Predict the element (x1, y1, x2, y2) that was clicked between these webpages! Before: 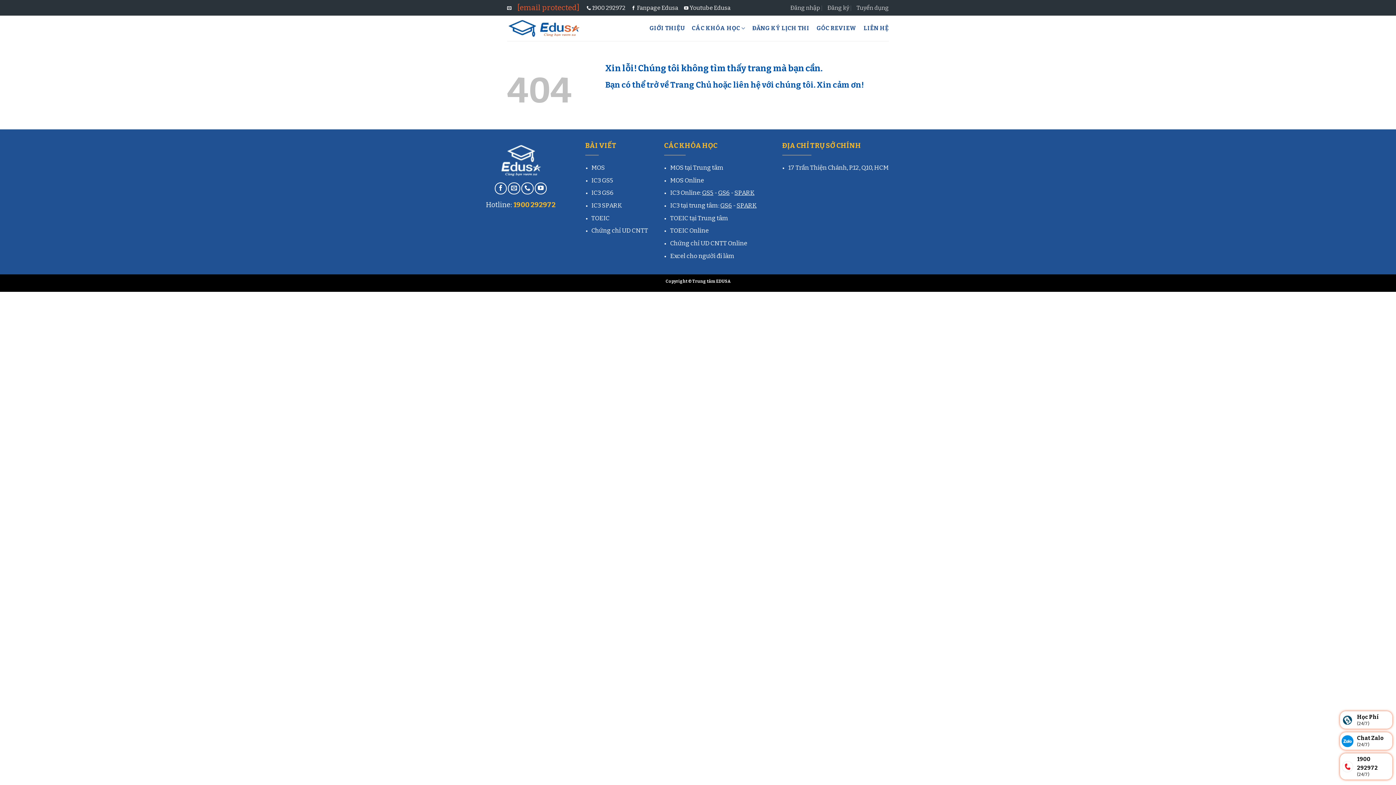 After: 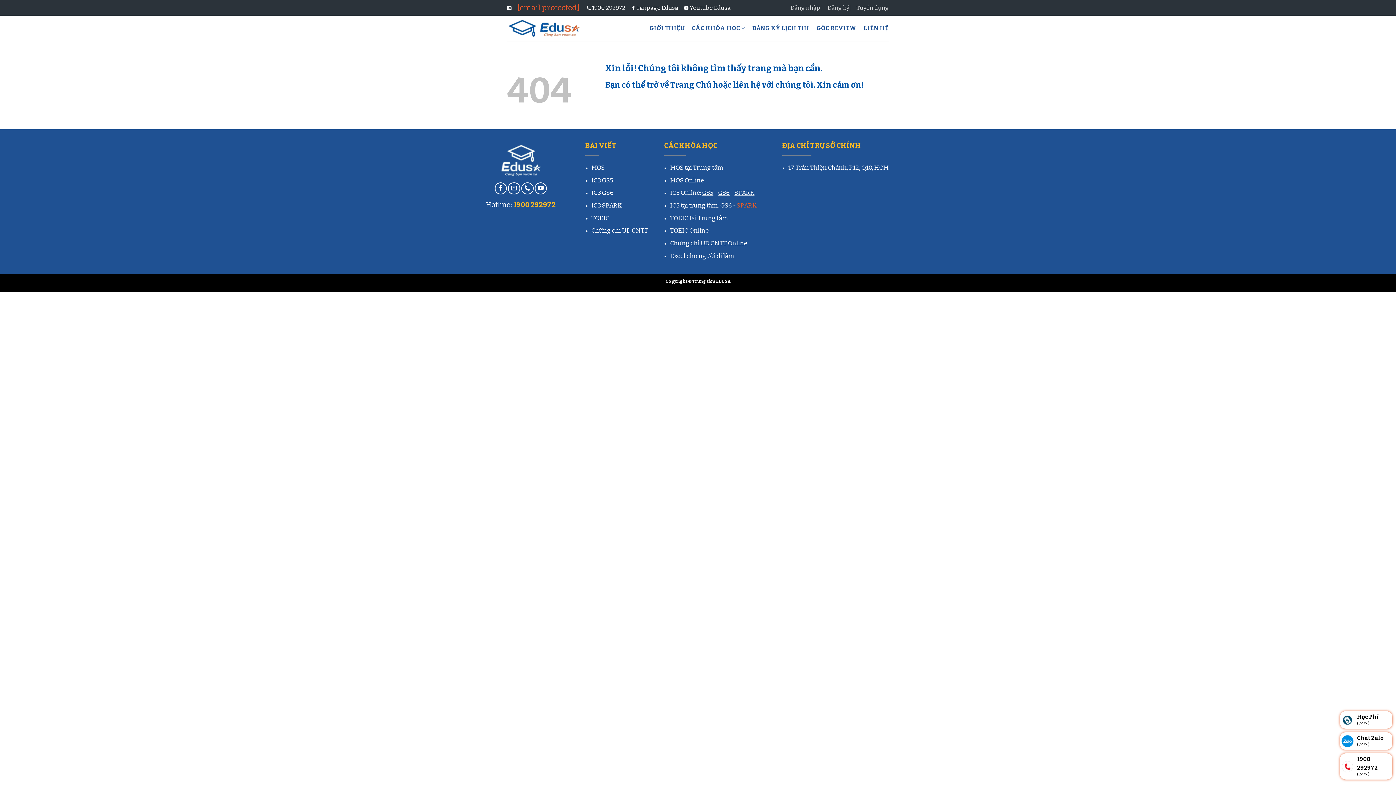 Action: bbox: (736, 201, 756, 209) label: SPARK